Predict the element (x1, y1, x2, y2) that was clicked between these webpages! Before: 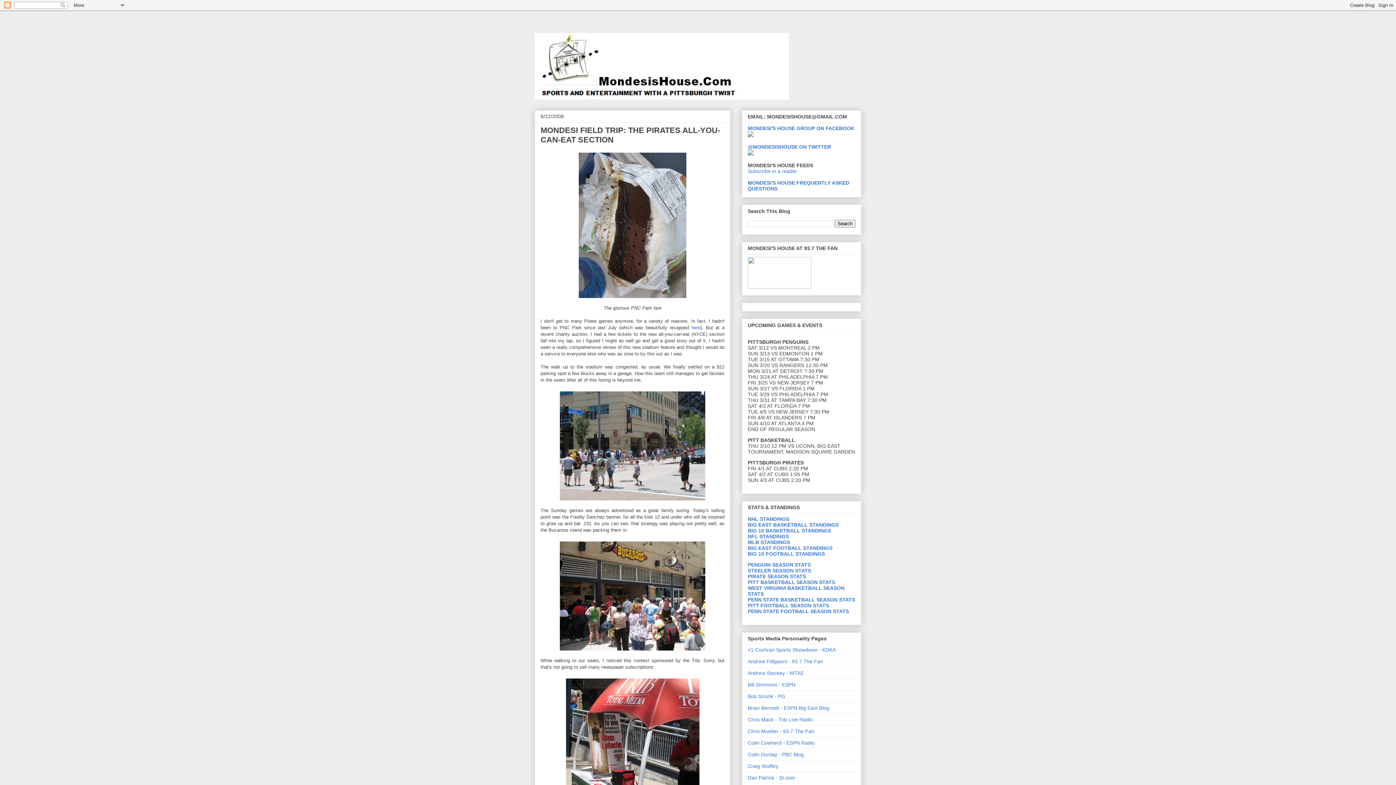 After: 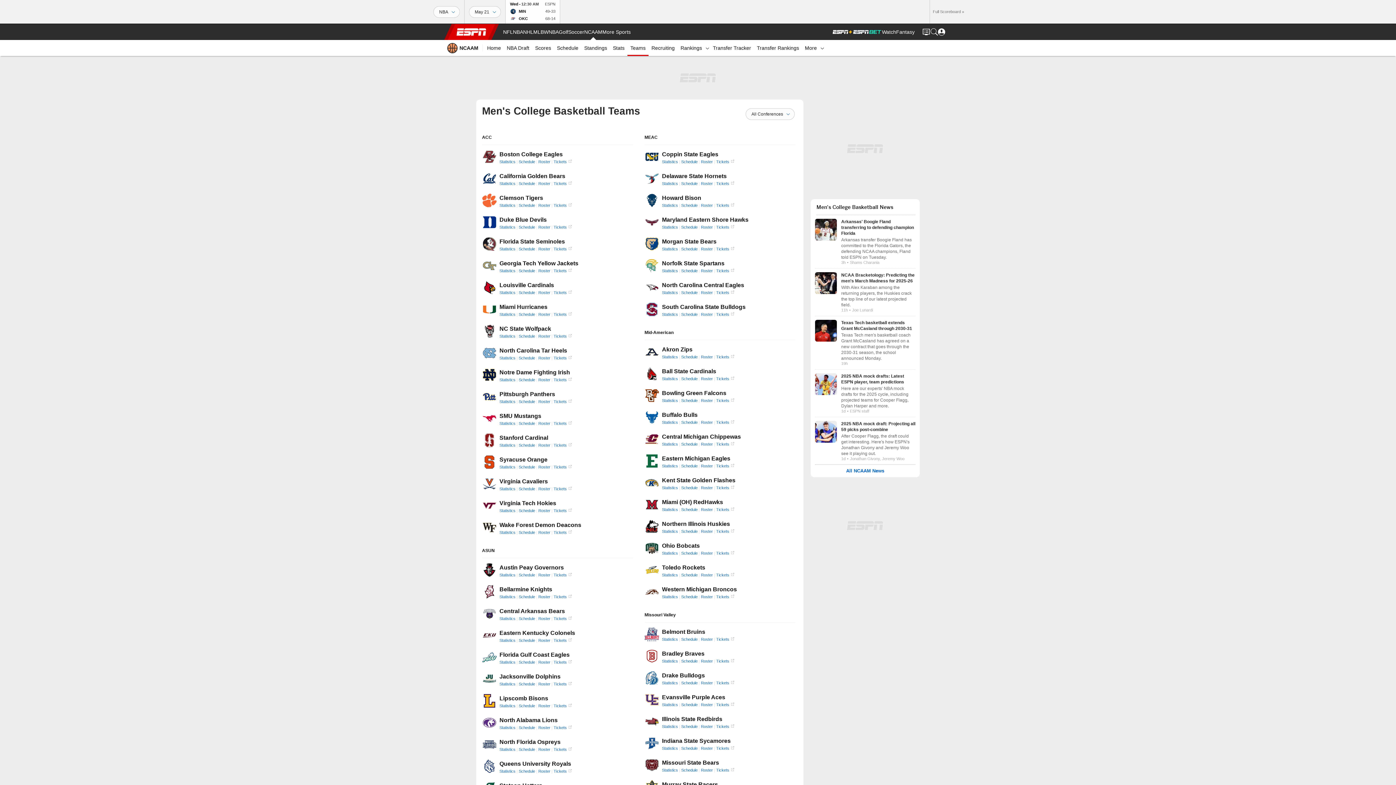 Action: bbox: (748, 579, 835, 585) label: PITT BASKETBALL SEASON STATS